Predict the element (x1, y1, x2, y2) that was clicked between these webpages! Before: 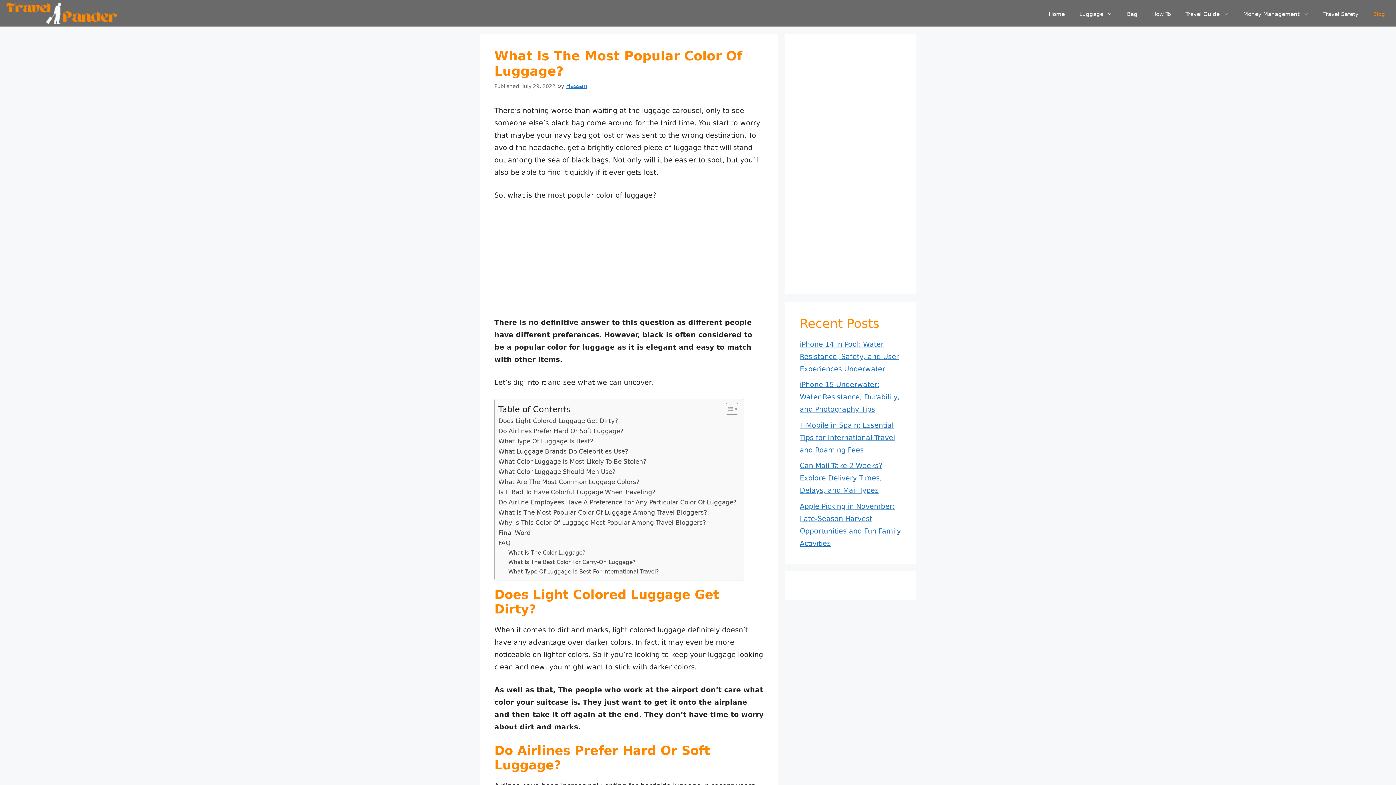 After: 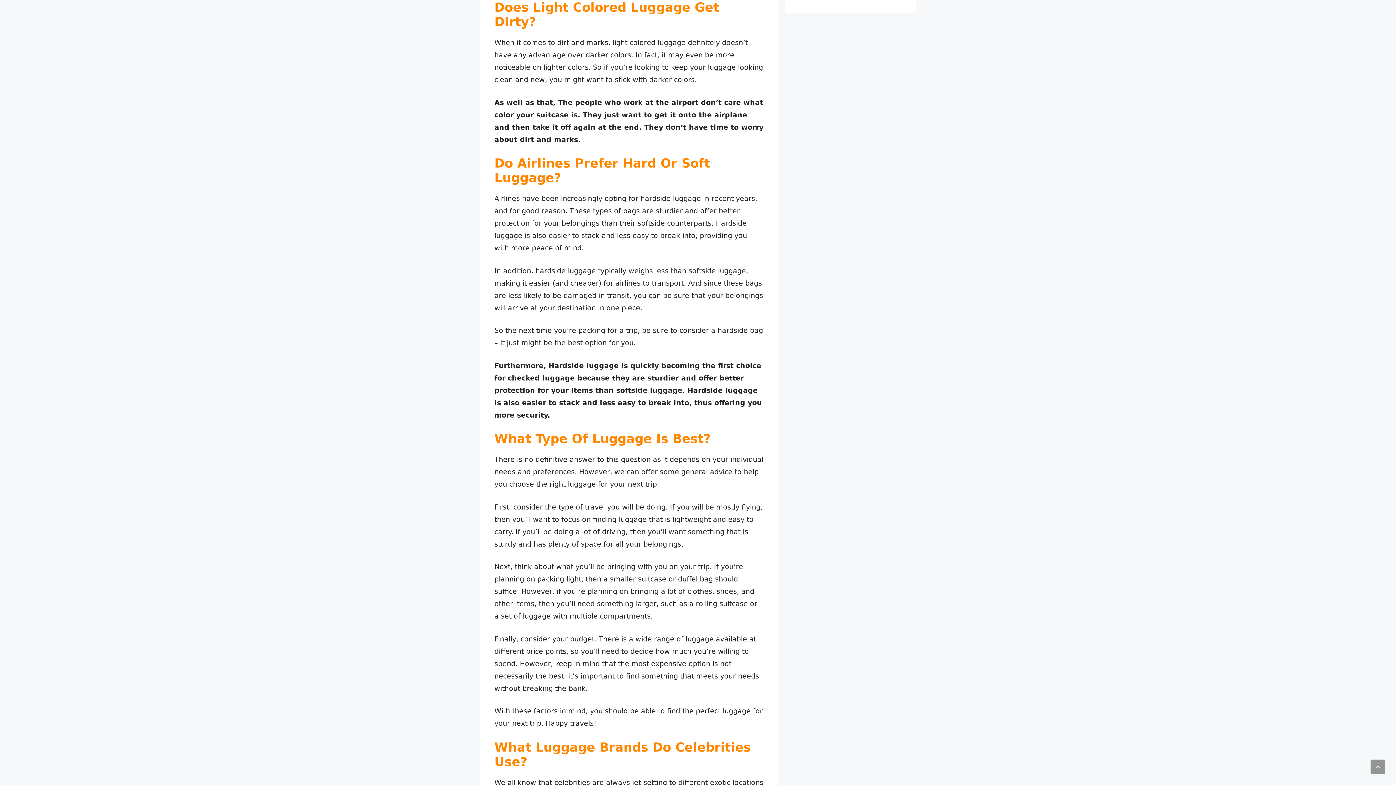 Action: bbox: (498, 416, 618, 426) label: Does Light Colored Luggage Get Dirty?